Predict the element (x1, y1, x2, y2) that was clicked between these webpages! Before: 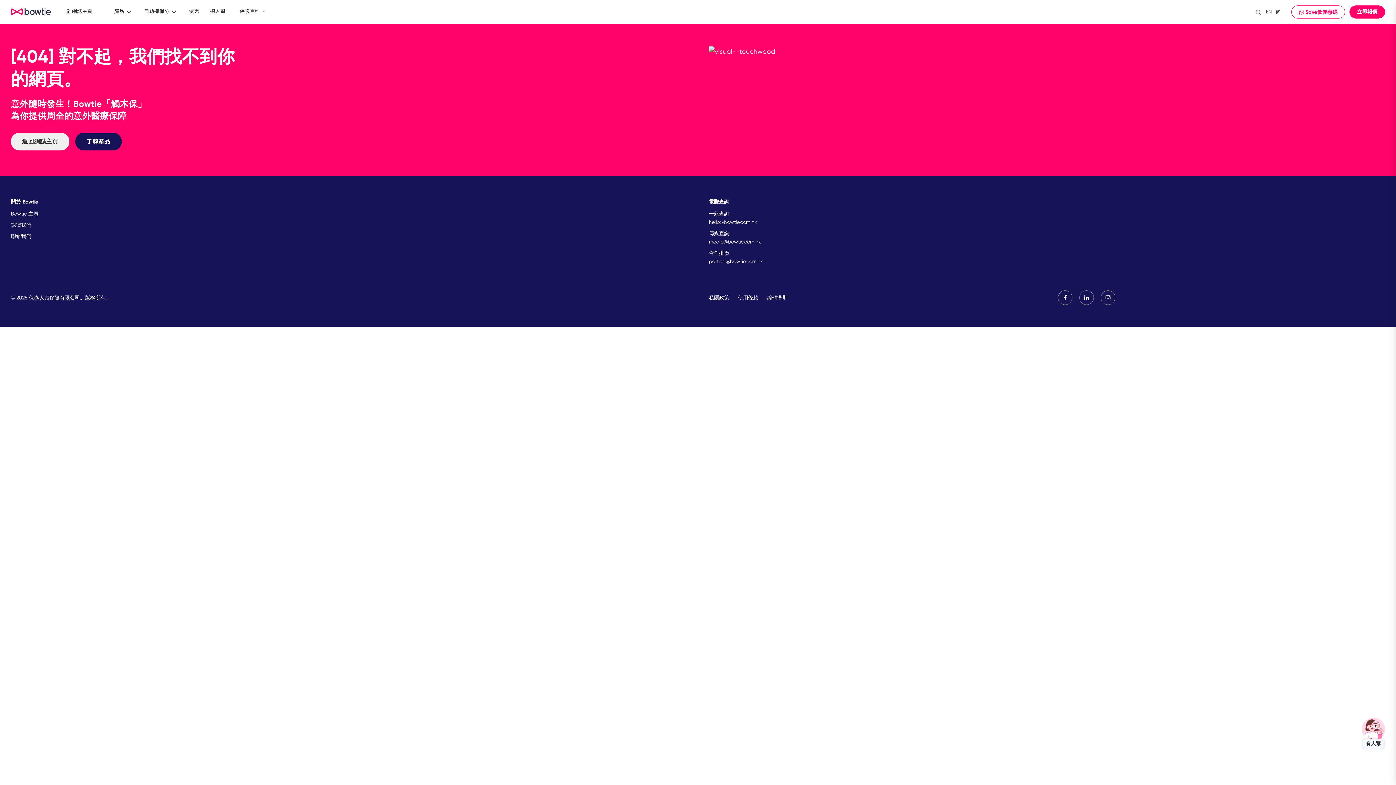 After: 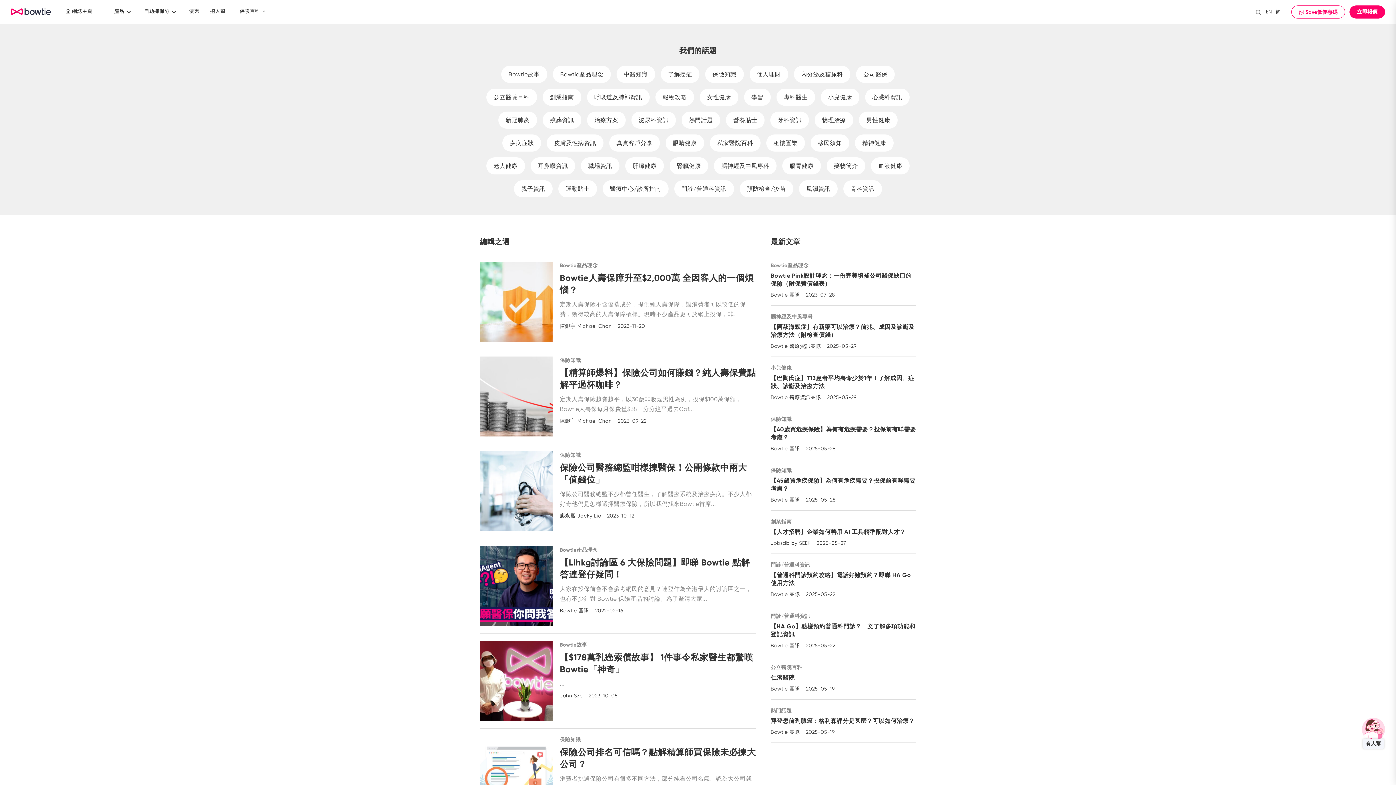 Action: label: 返回網誌主頁 bbox: (10, 132, 69, 150)